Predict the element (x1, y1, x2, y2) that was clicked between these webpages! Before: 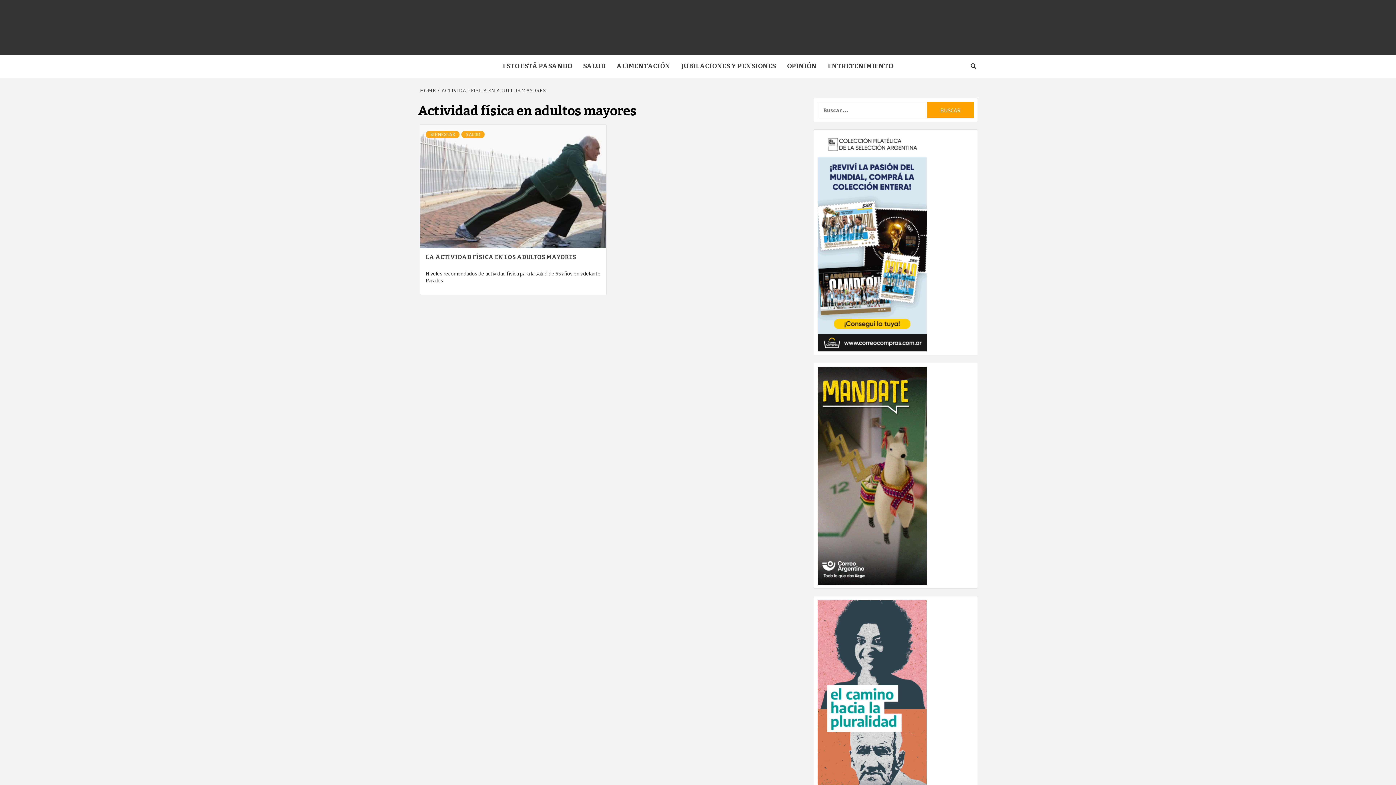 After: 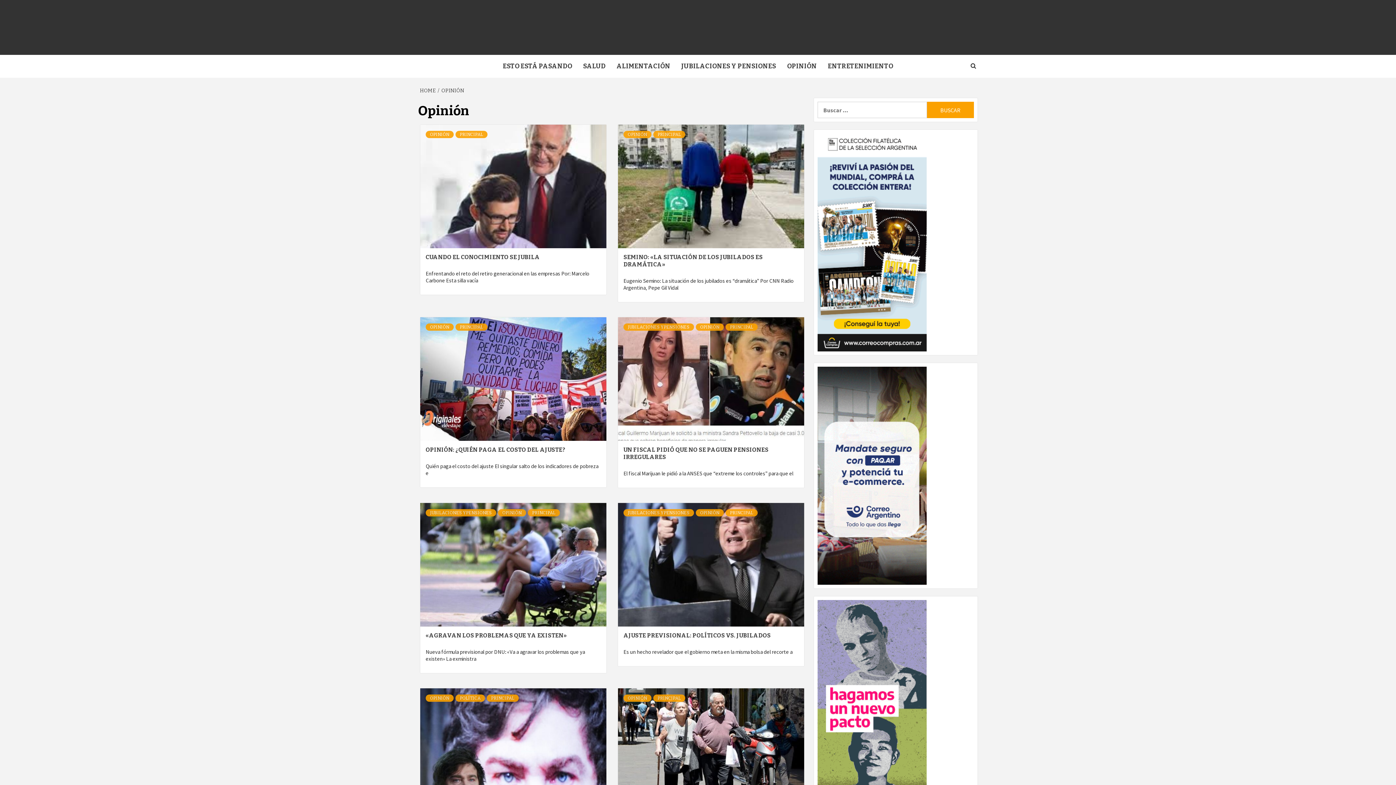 Action: label: OPINIÓN bbox: (781, 54, 822, 77)